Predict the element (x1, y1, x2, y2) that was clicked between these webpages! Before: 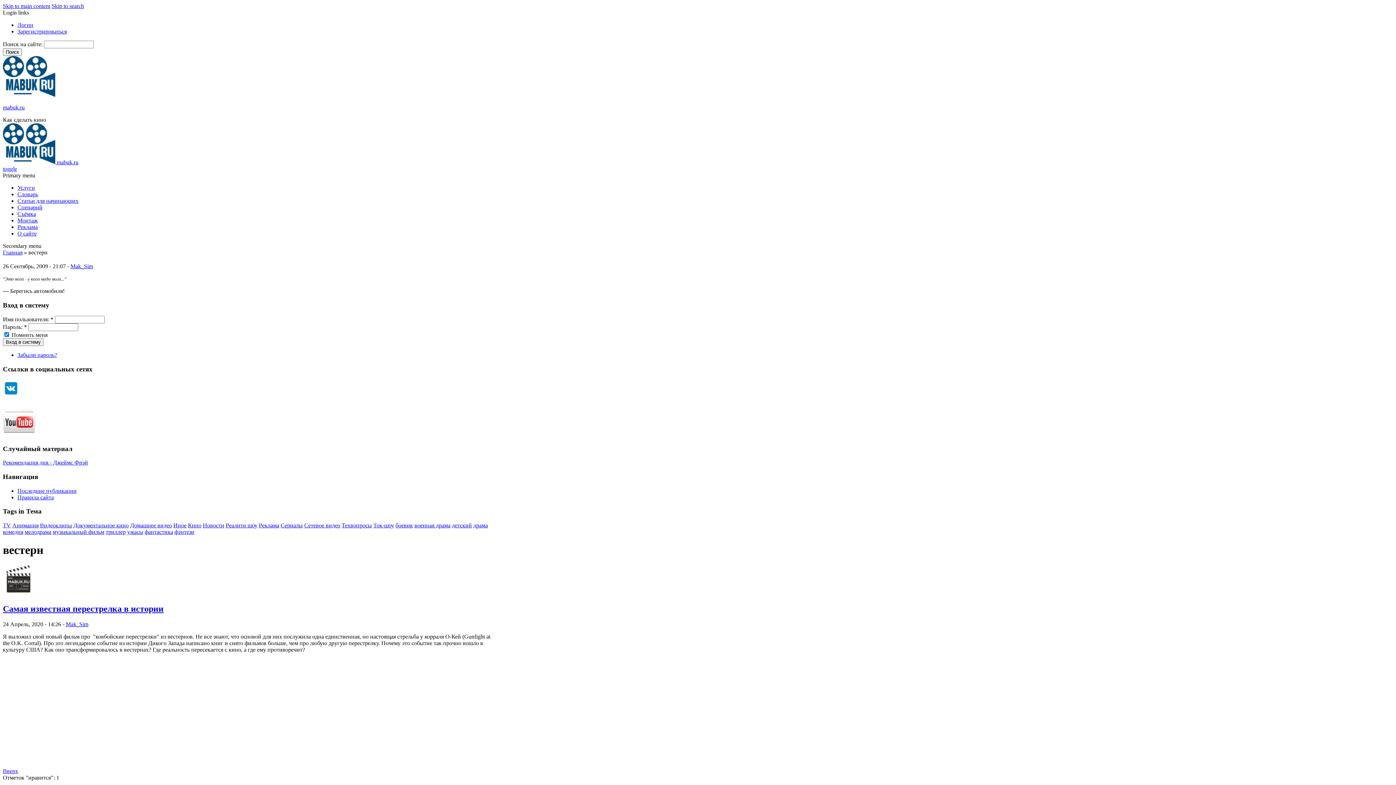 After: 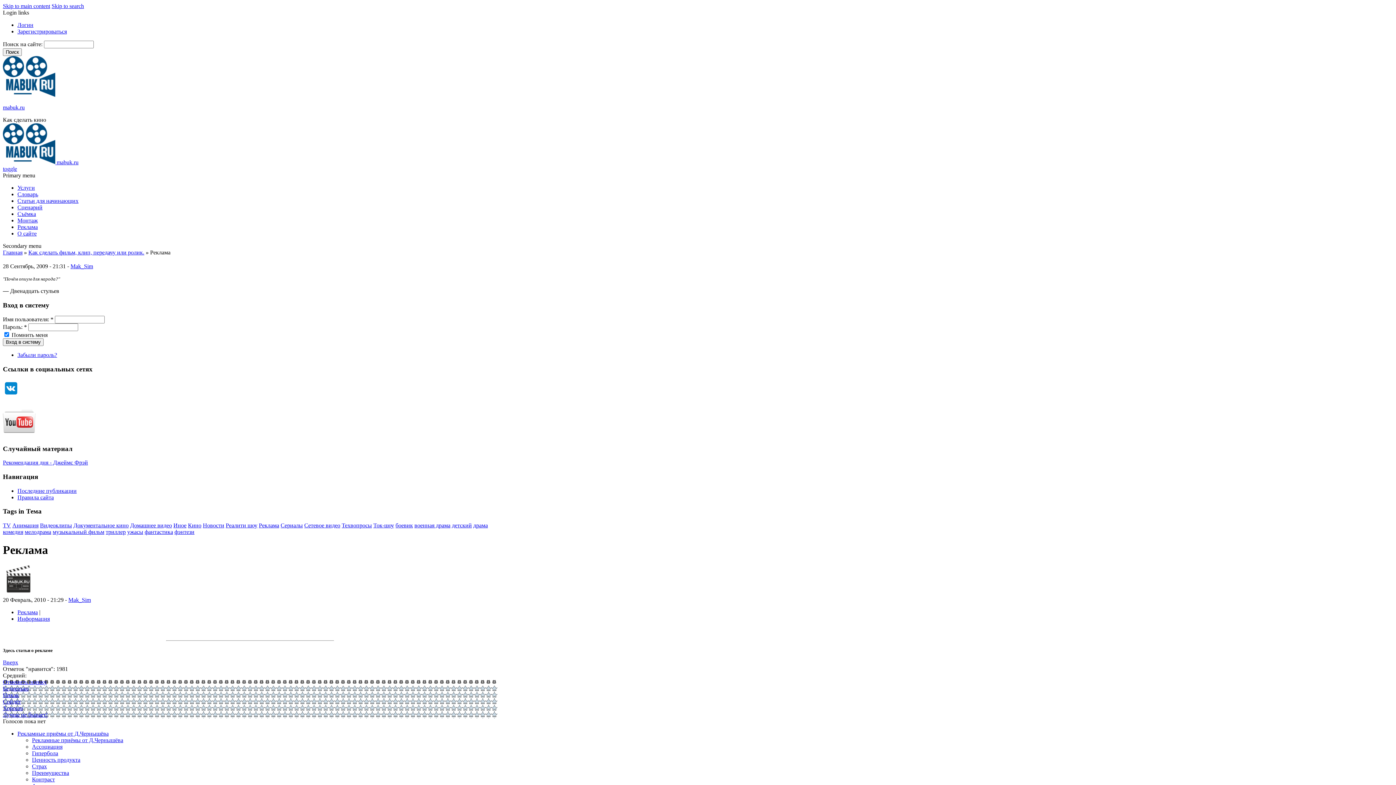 Action: bbox: (17, 224, 37, 230) label: Реклама